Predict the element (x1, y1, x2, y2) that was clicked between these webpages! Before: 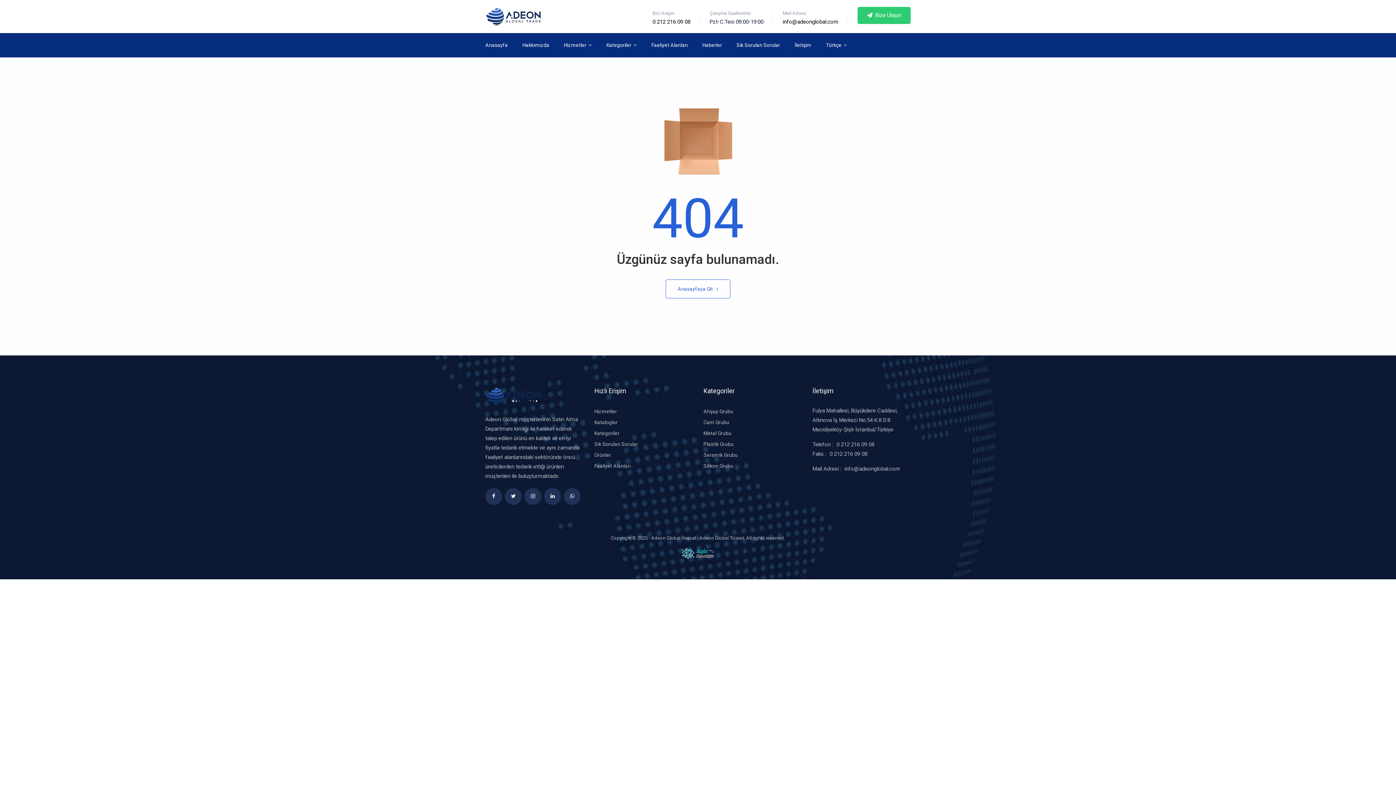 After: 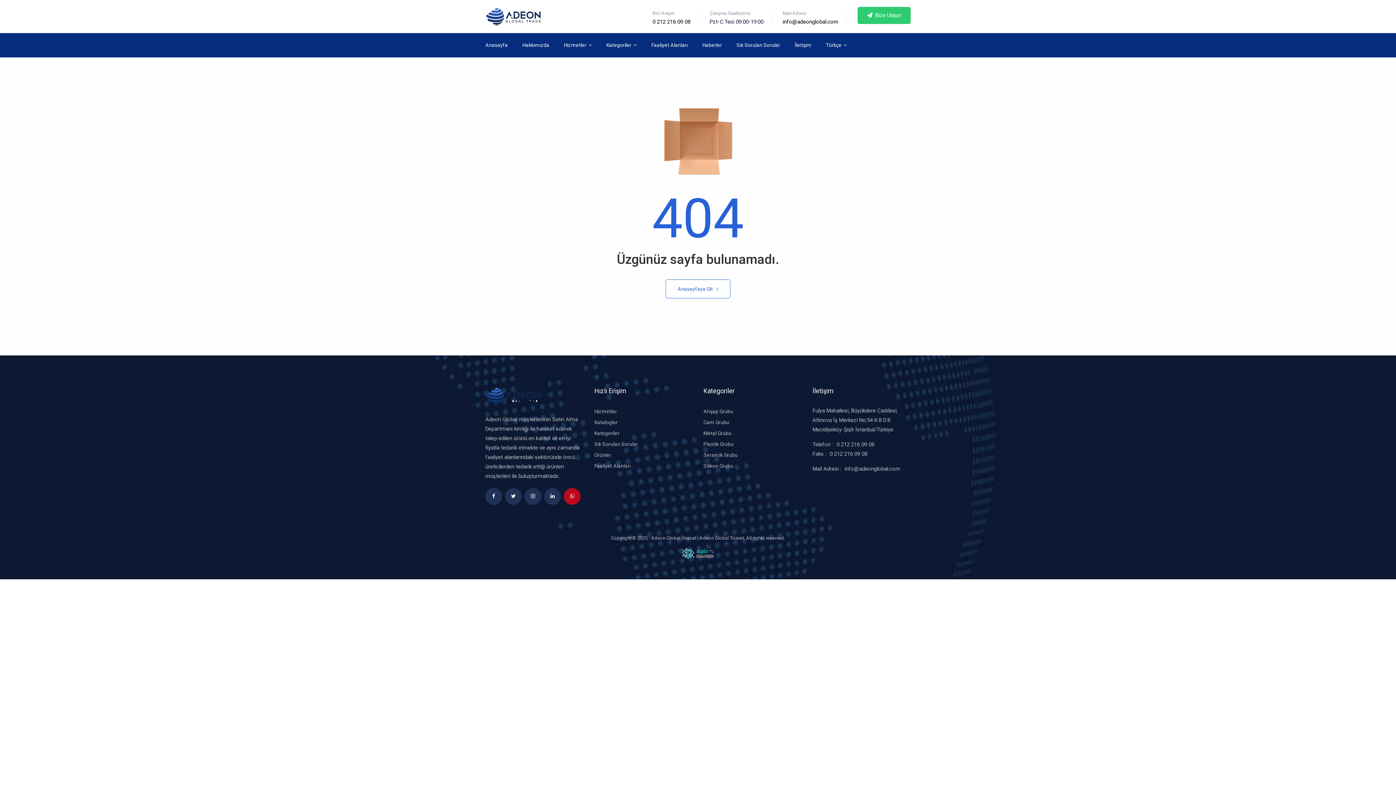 Action: bbox: (564, 488, 580, 505)